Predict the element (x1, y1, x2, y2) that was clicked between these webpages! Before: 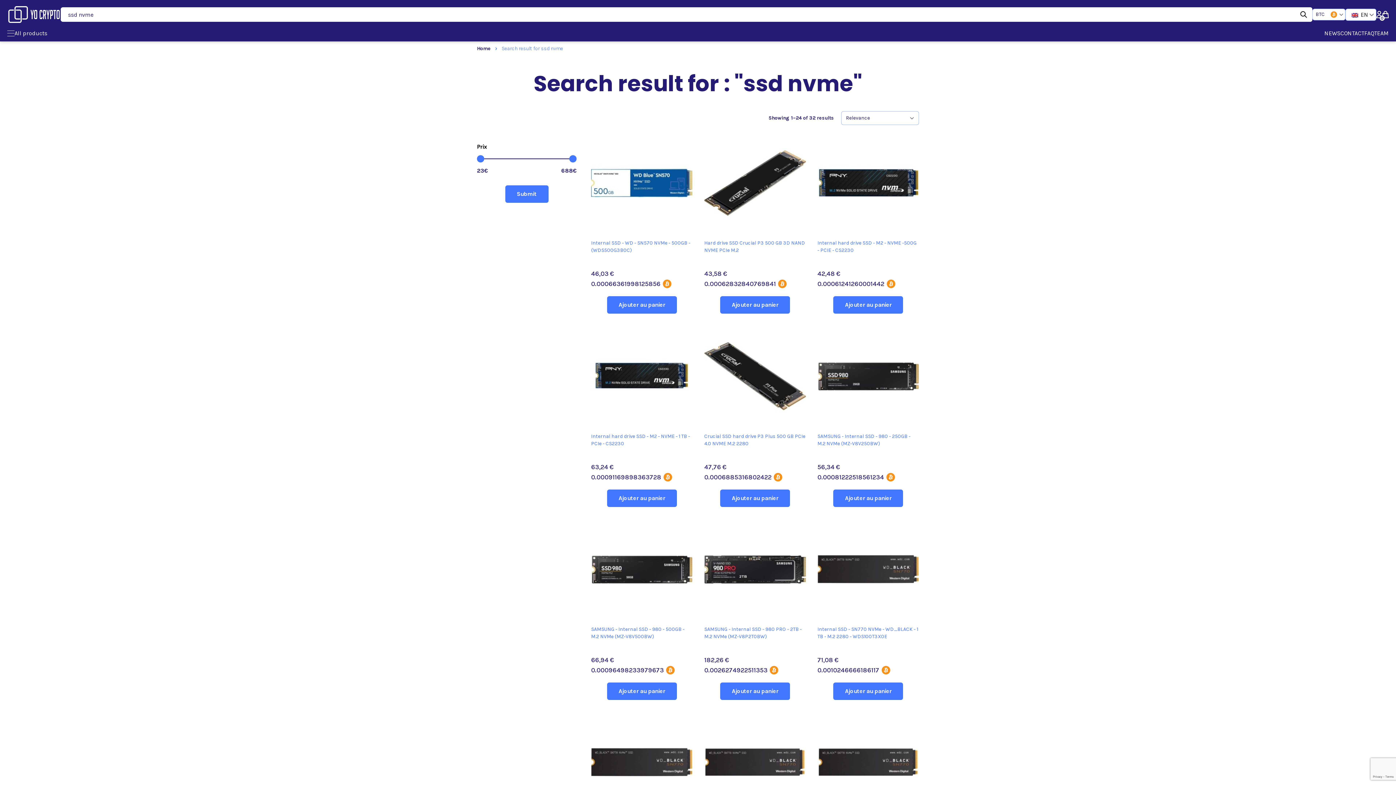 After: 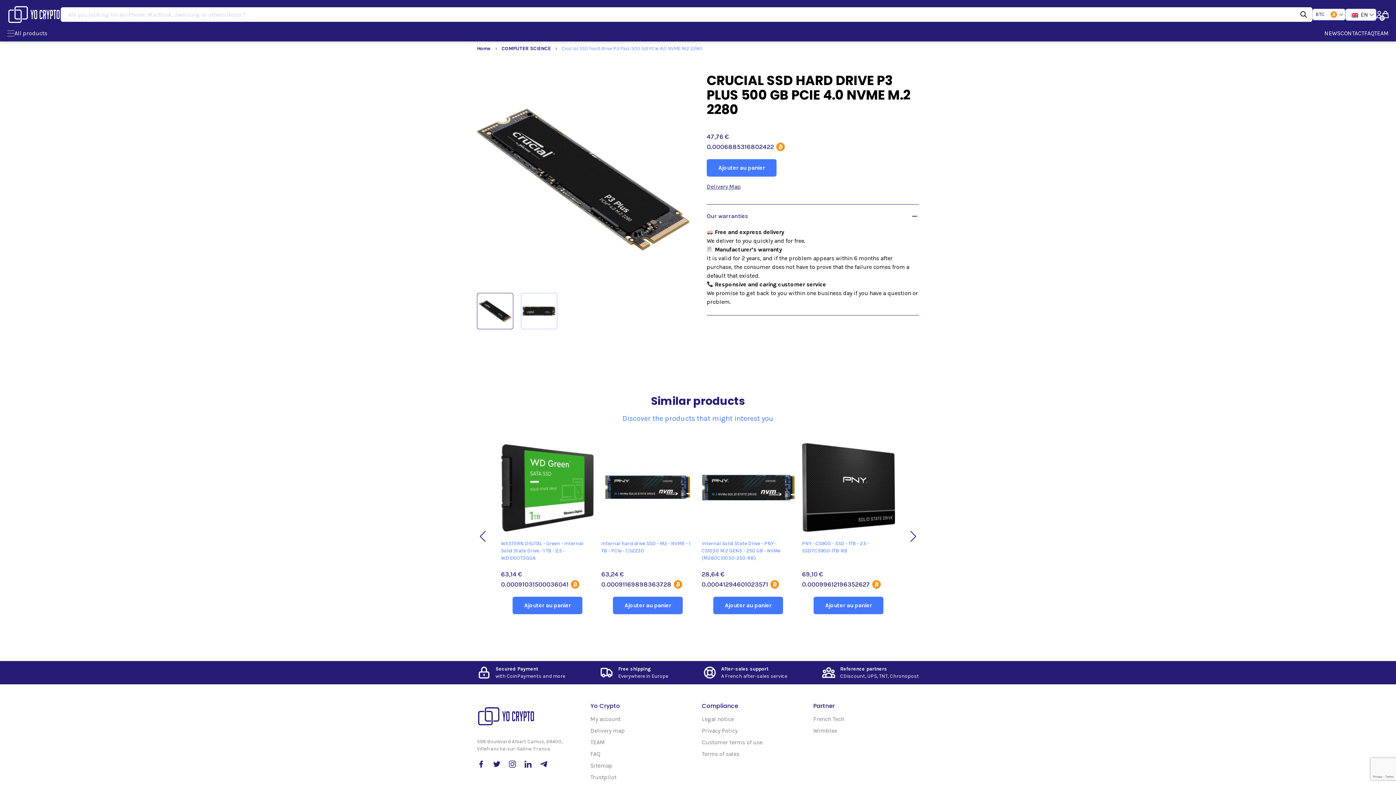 Action: bbox: (704, 325, 806, 427)